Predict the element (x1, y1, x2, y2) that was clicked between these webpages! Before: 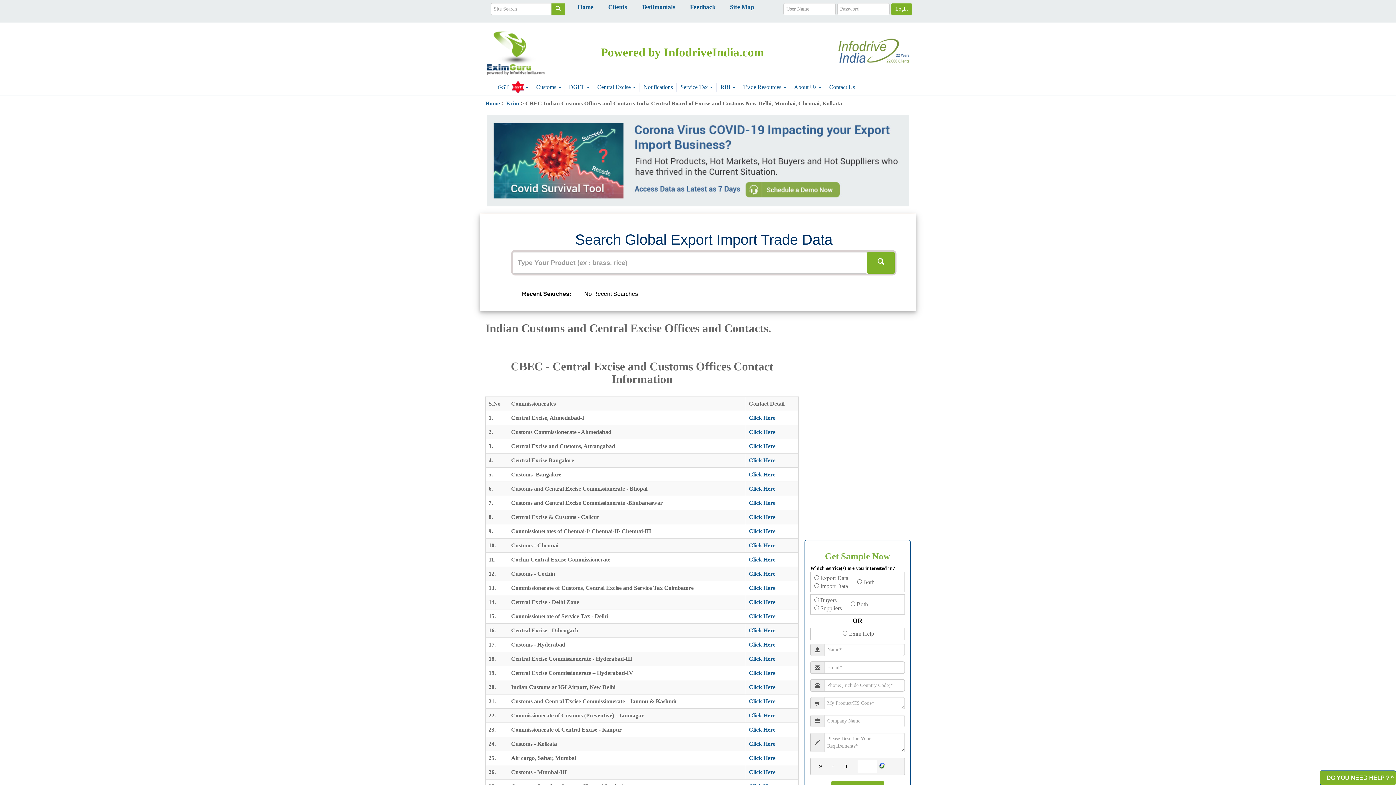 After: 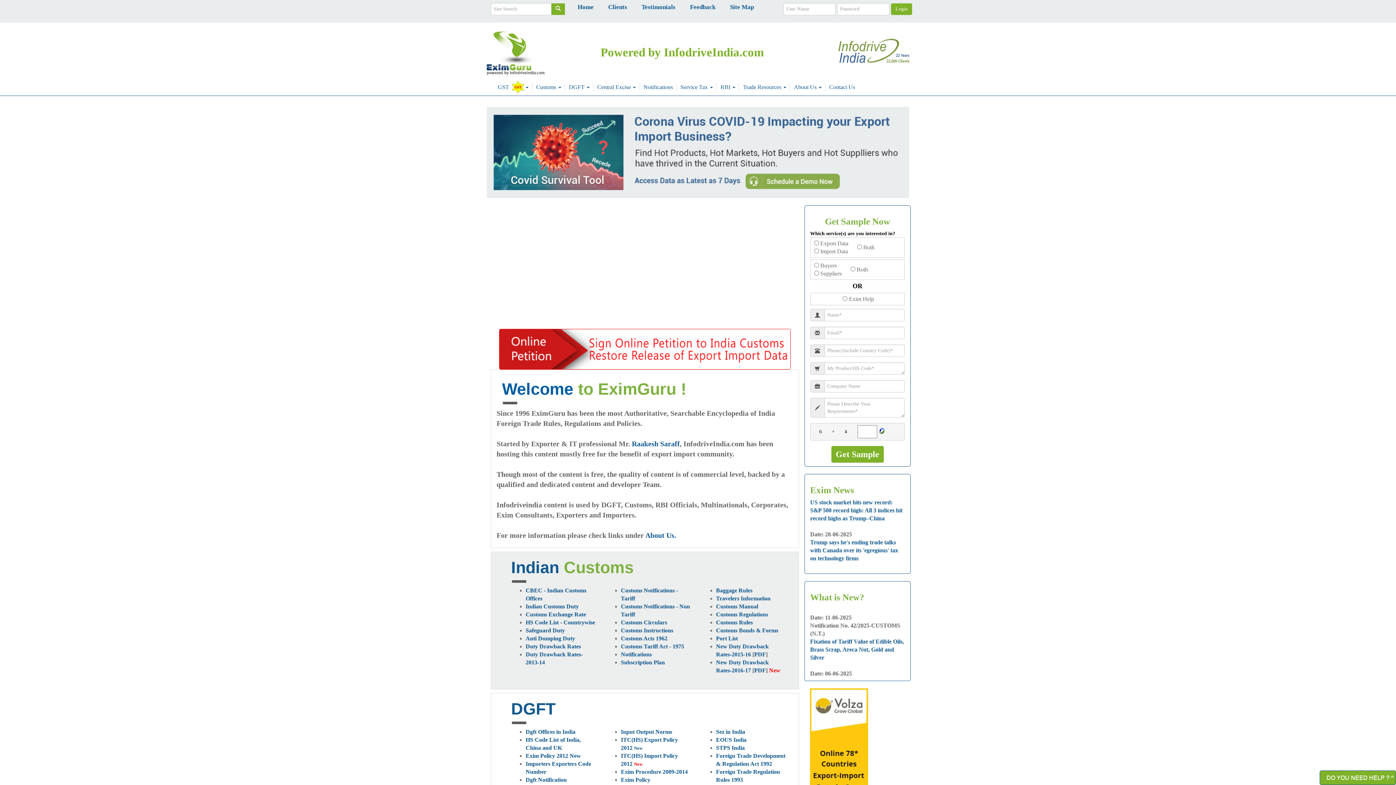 Action: bbox: (485, 49, 545, 54)